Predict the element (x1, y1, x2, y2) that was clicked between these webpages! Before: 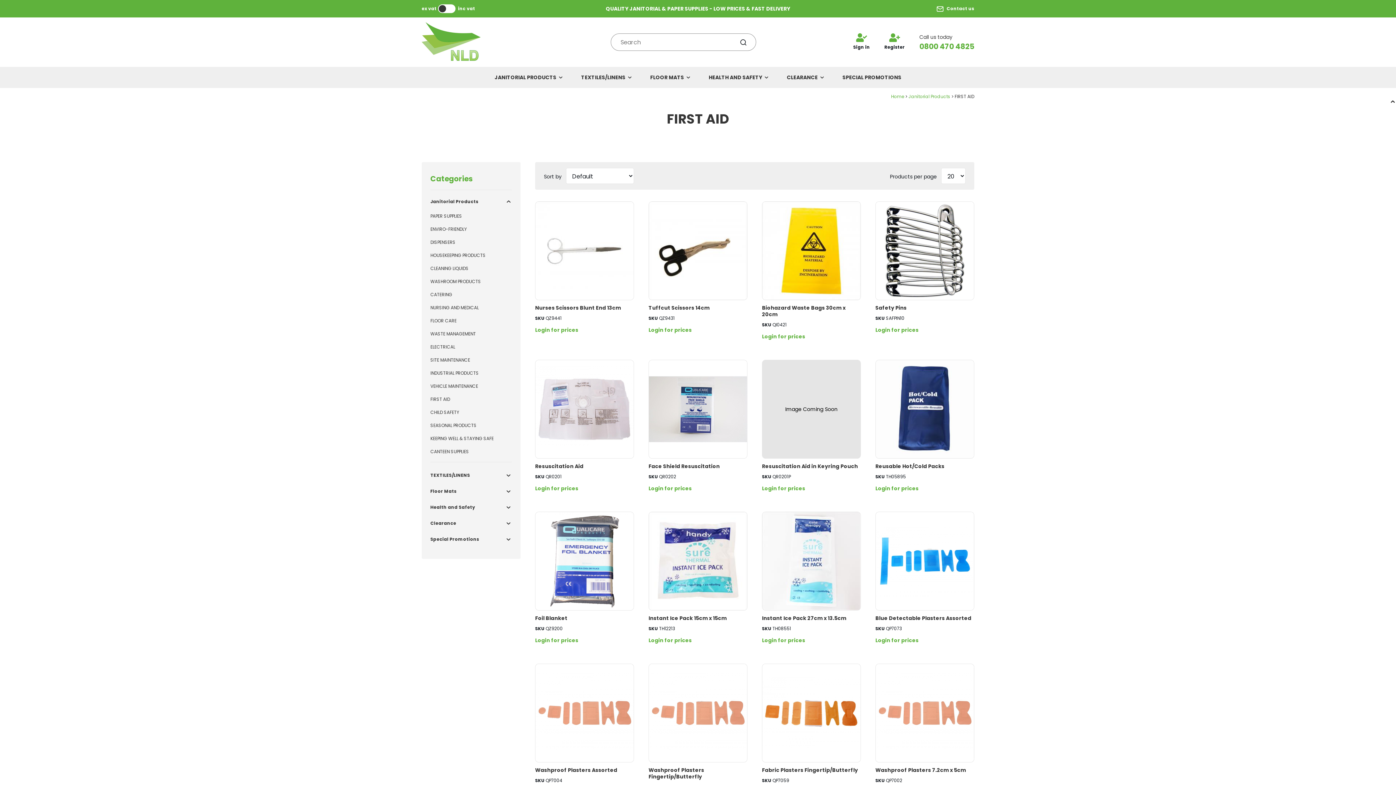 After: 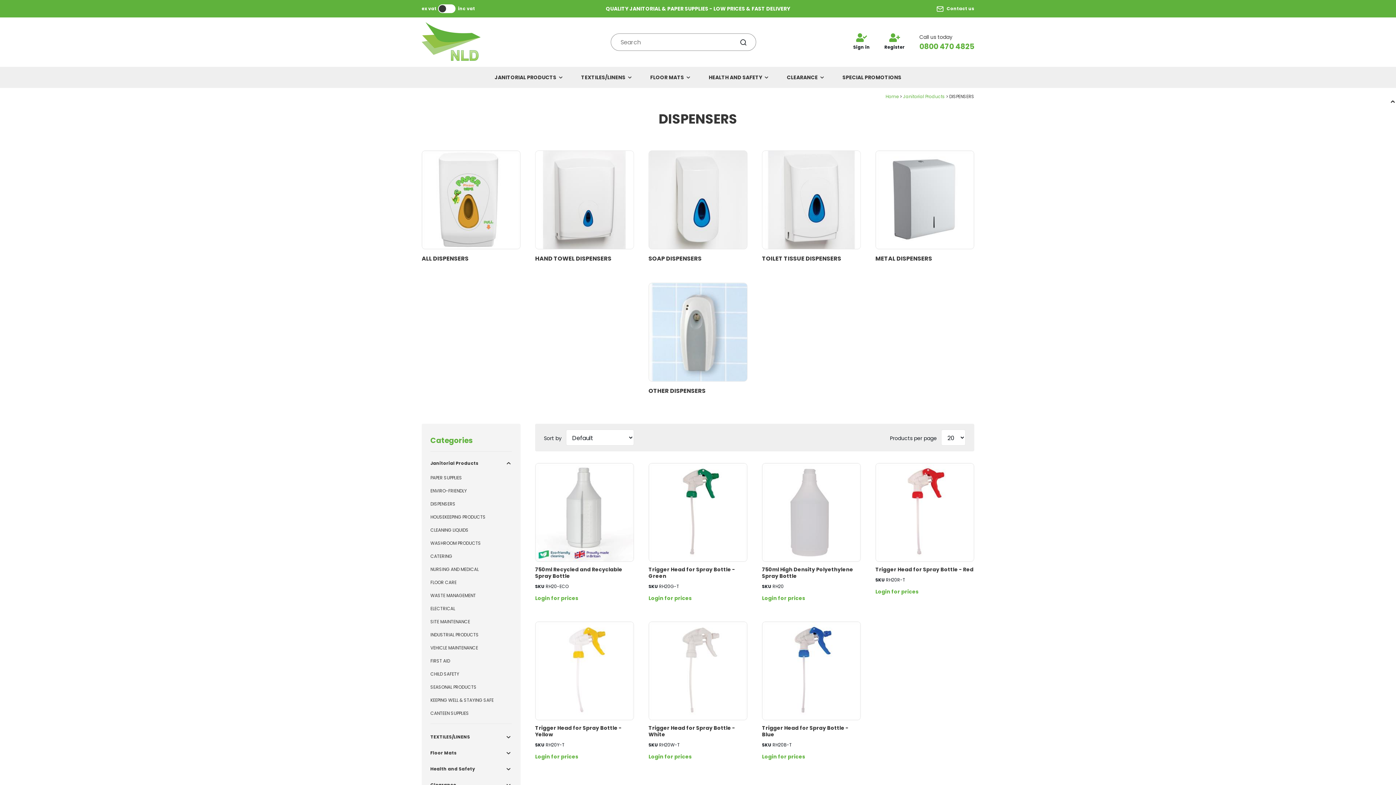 Action: label: DISPENSERS bbox: (430, 236, 512, 249)